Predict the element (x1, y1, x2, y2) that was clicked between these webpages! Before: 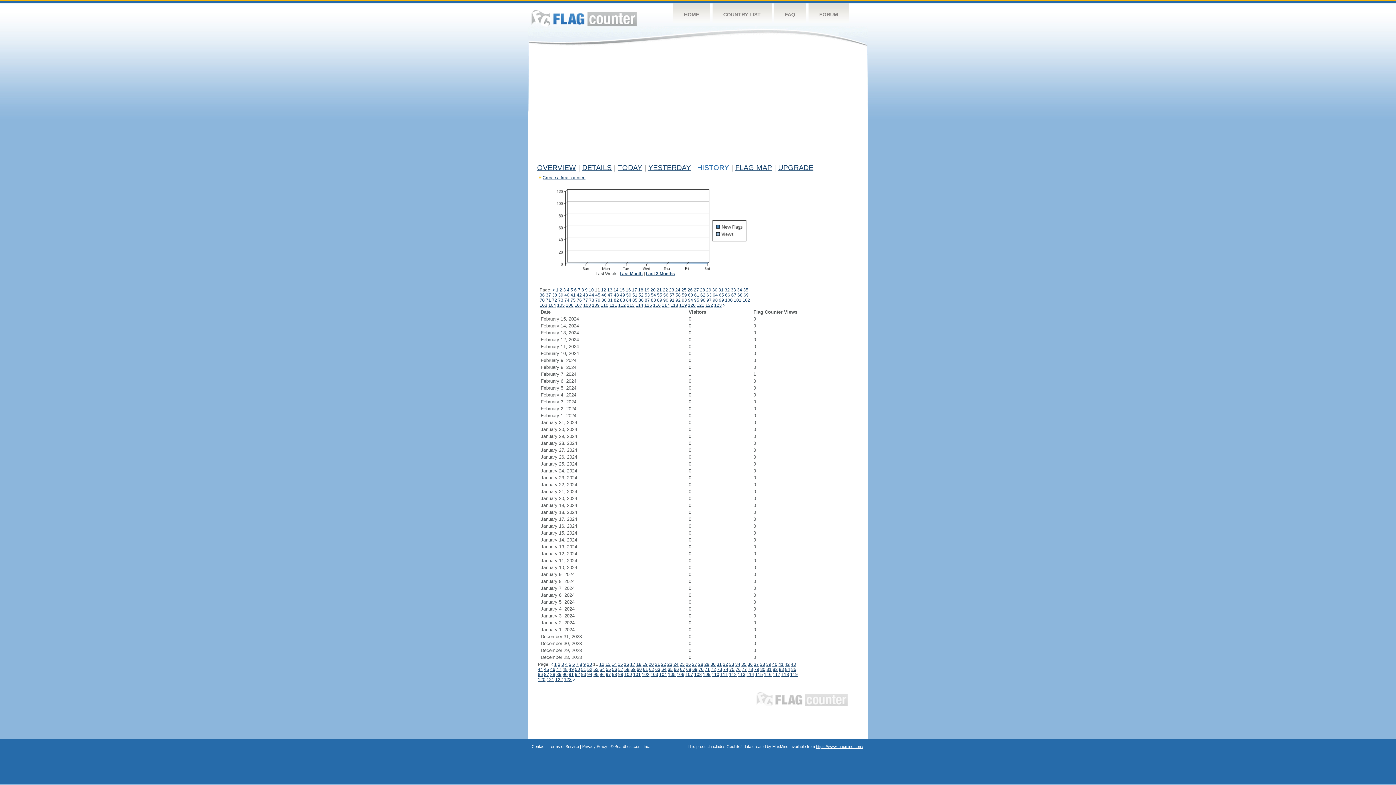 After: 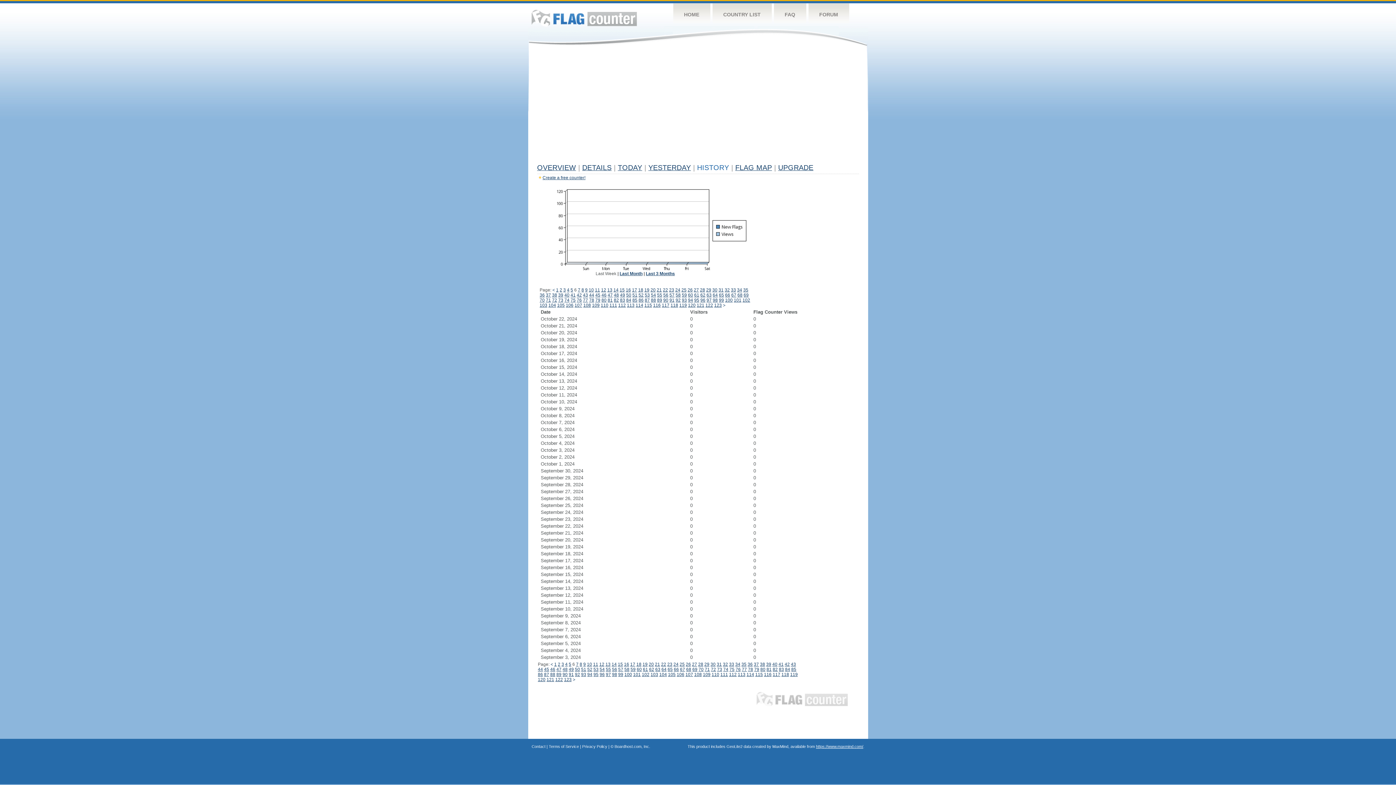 Action: bbox: (574, 287, 576, 292) label: 6